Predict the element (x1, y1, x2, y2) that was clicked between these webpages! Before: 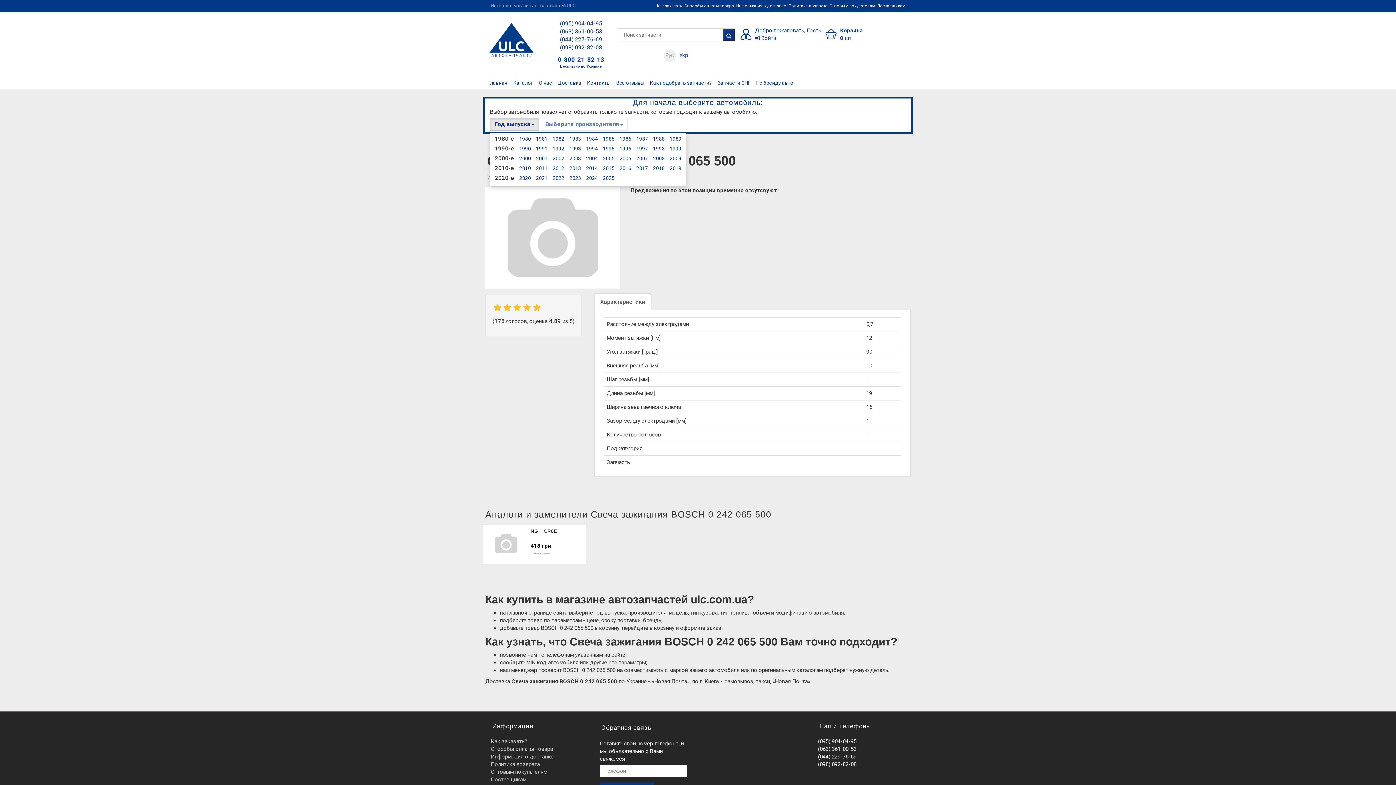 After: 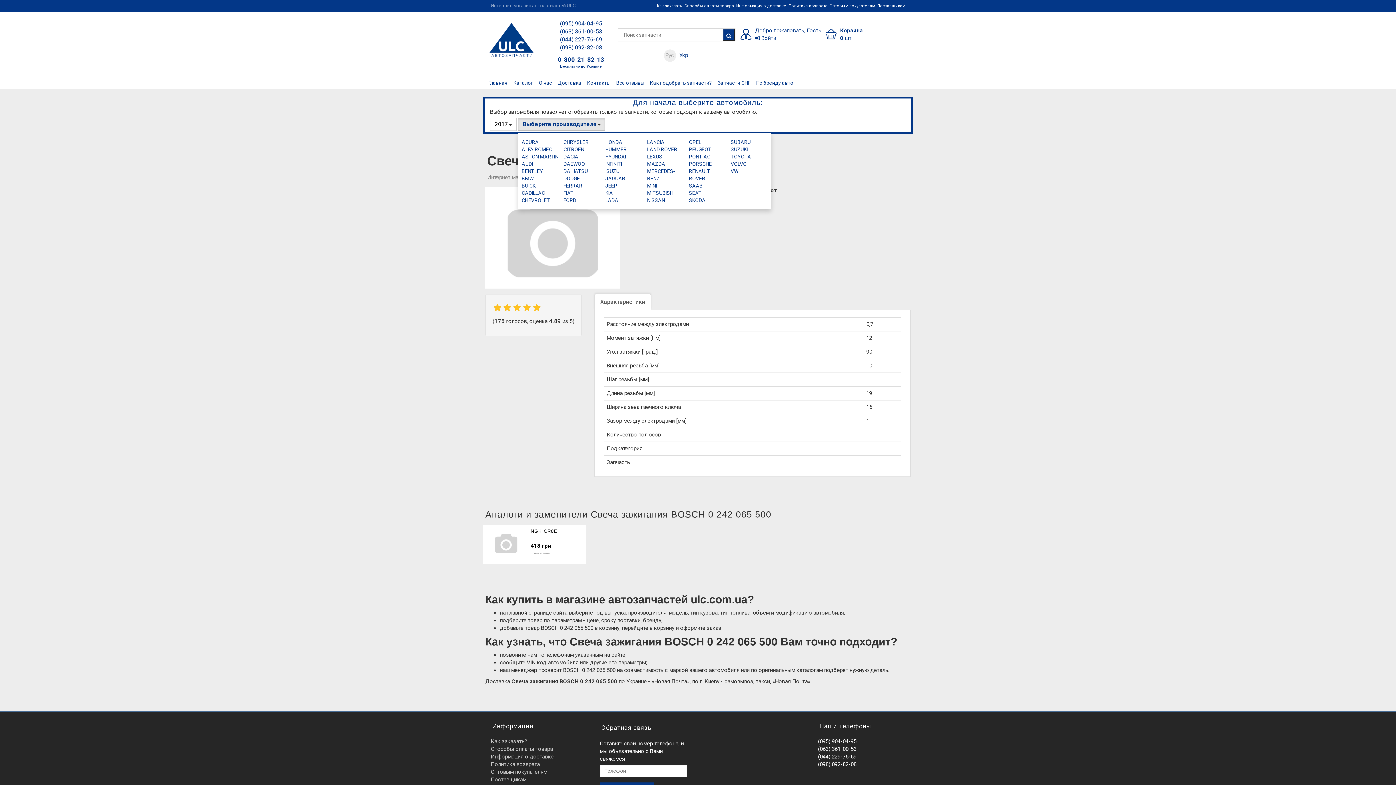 Action: bbox: (636, 165, 648, 171) label: 2017